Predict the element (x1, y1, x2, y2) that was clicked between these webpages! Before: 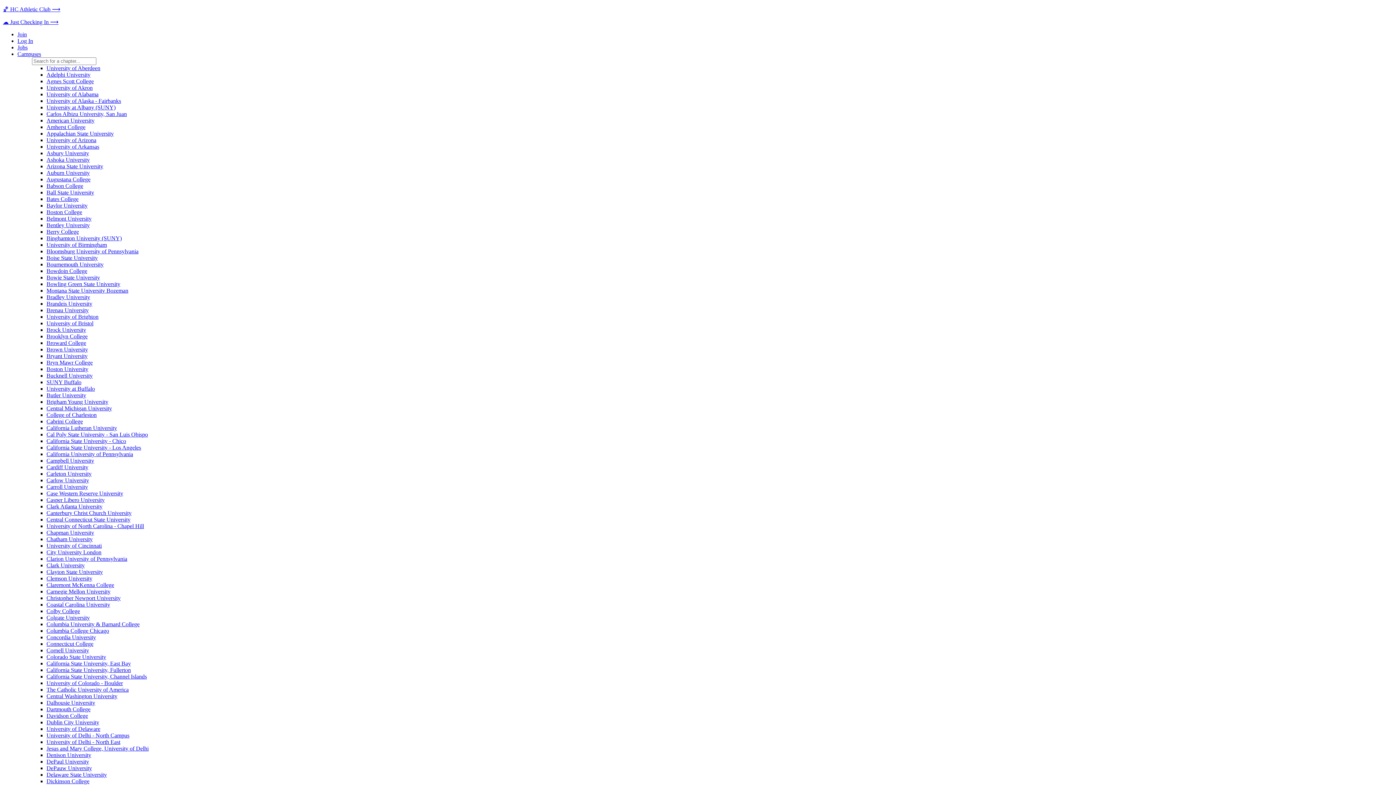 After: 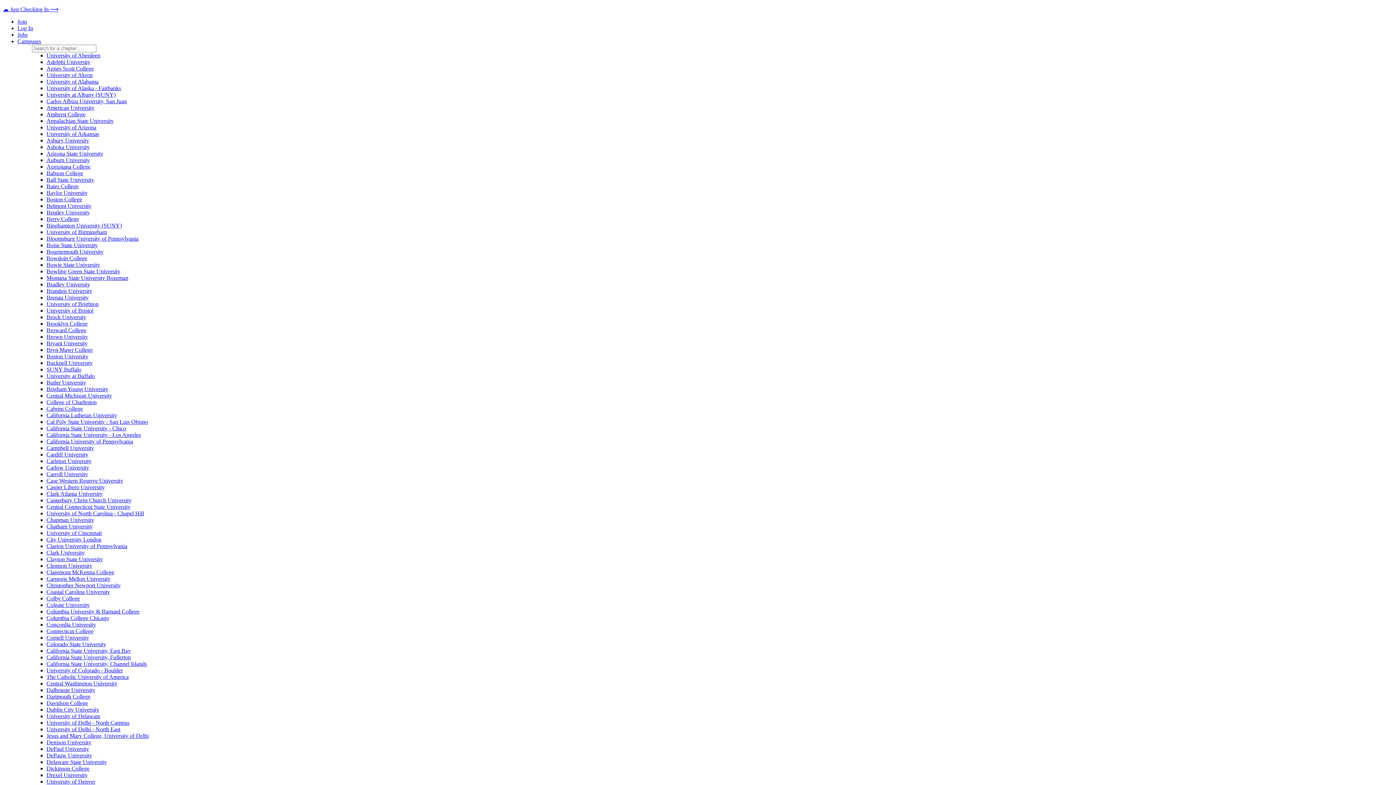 Action: bbox: (46, 484, 88, 490) label: Carroll University